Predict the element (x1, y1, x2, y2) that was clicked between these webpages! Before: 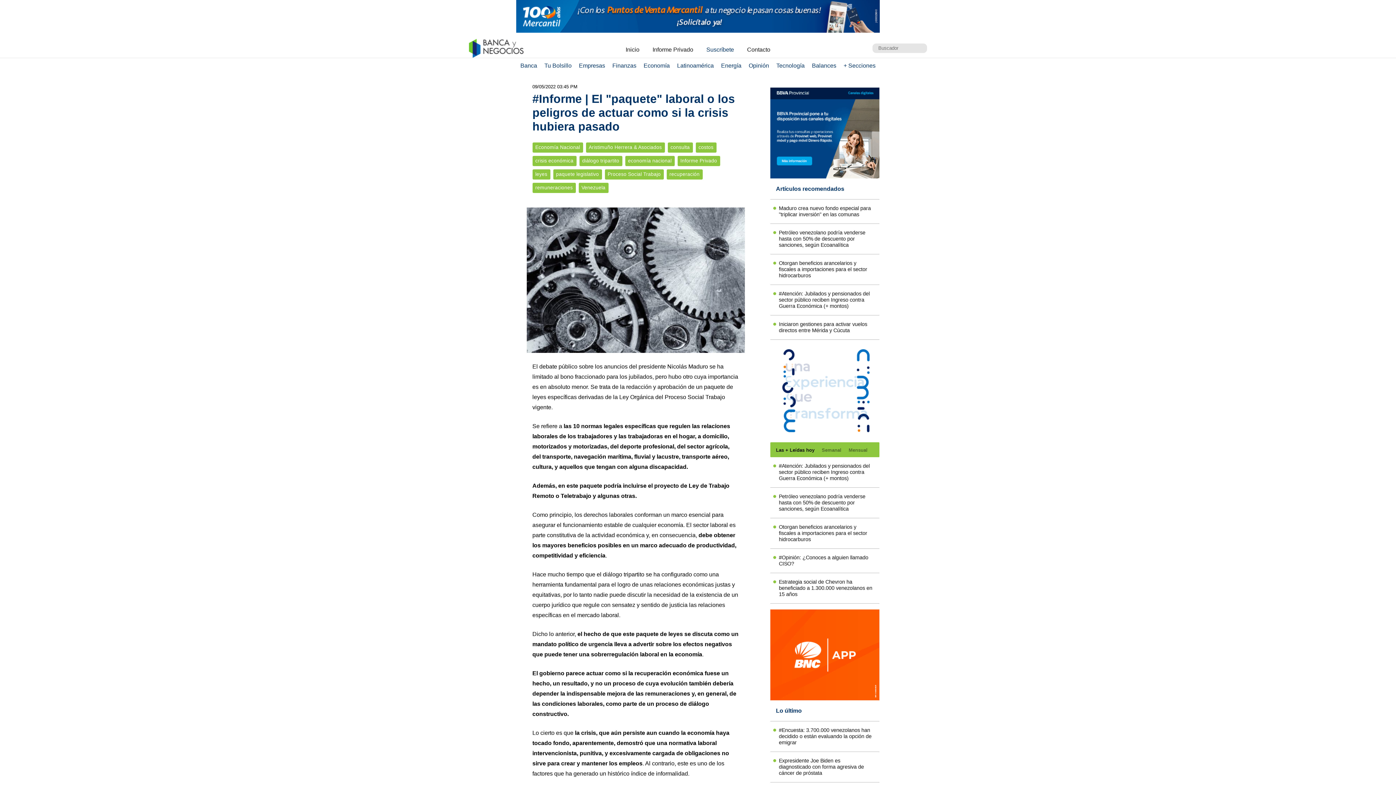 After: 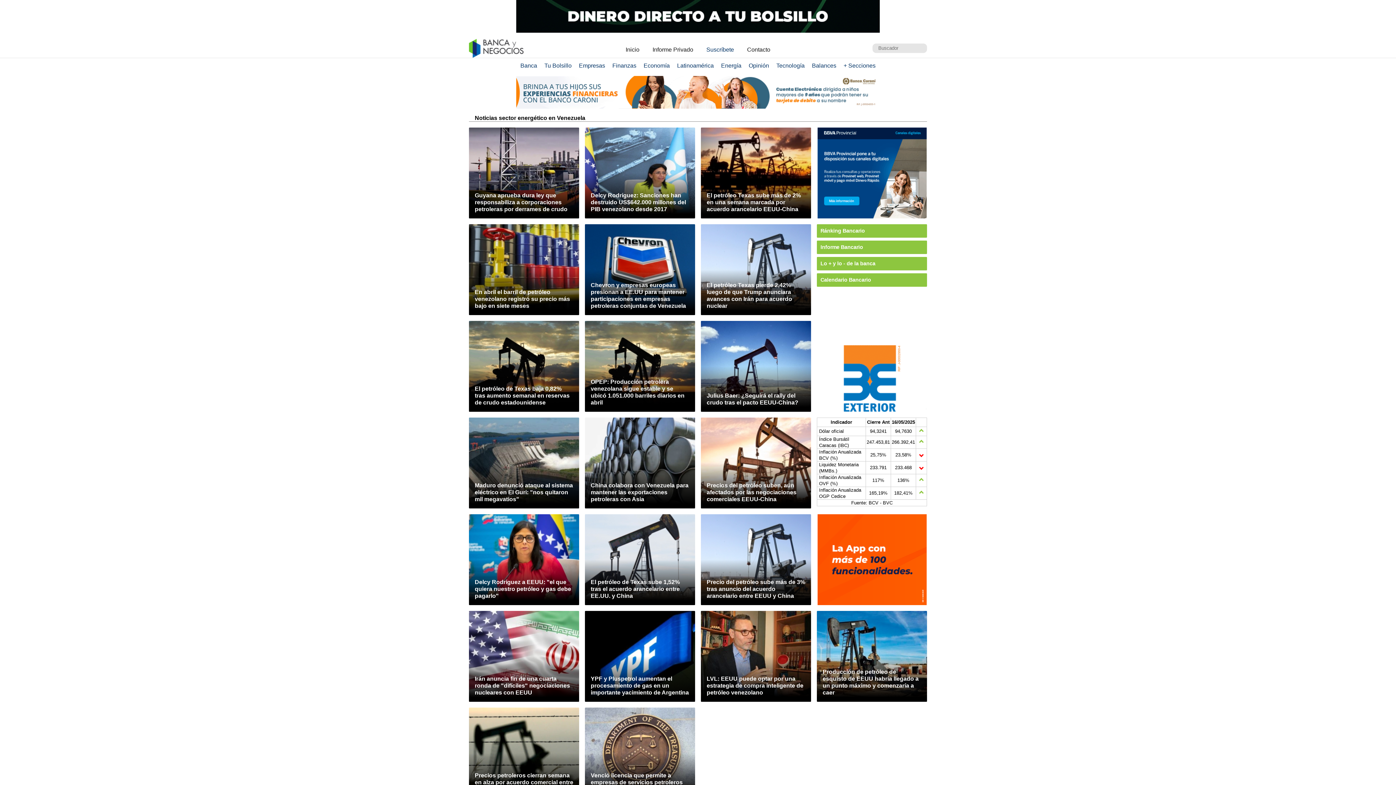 Action: label: Energía bbox: (718, 62, 744, 68)